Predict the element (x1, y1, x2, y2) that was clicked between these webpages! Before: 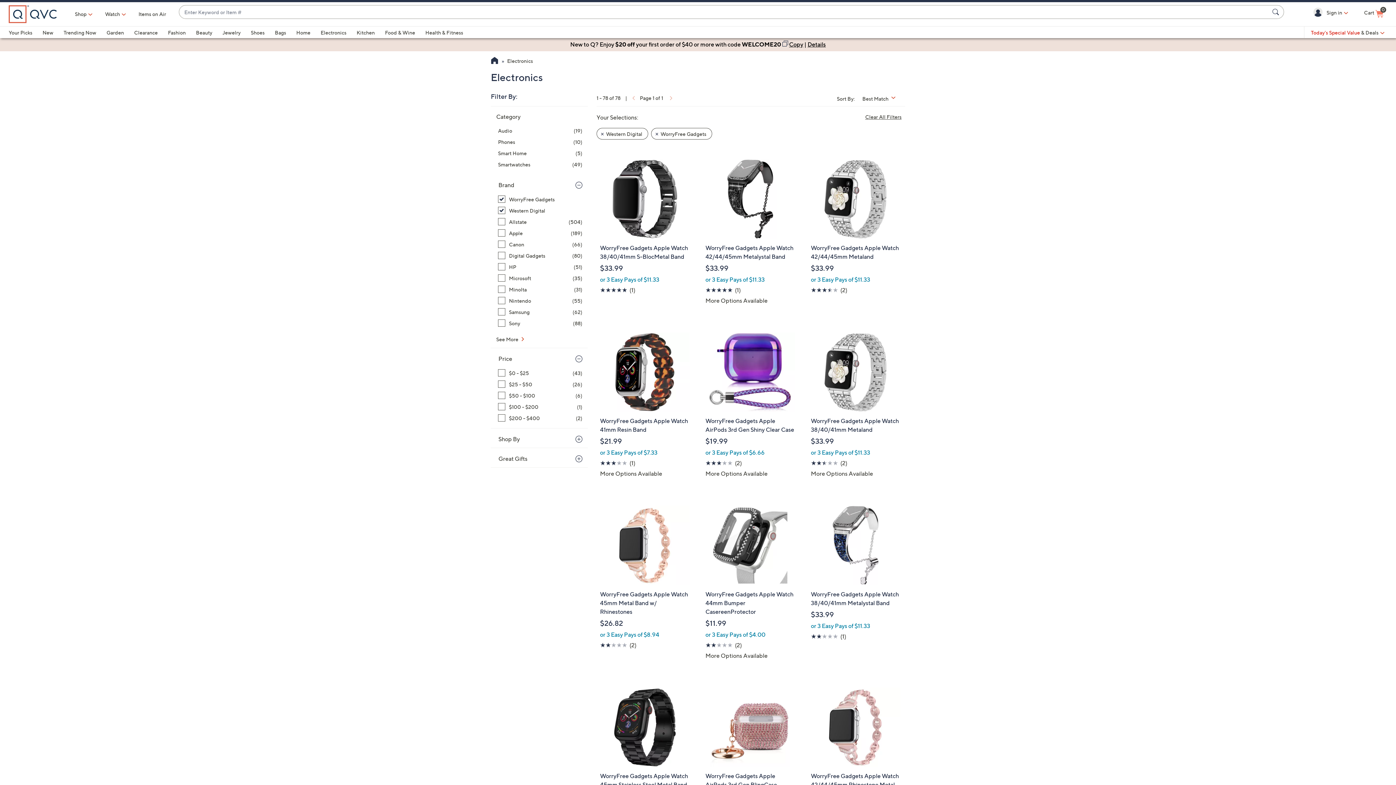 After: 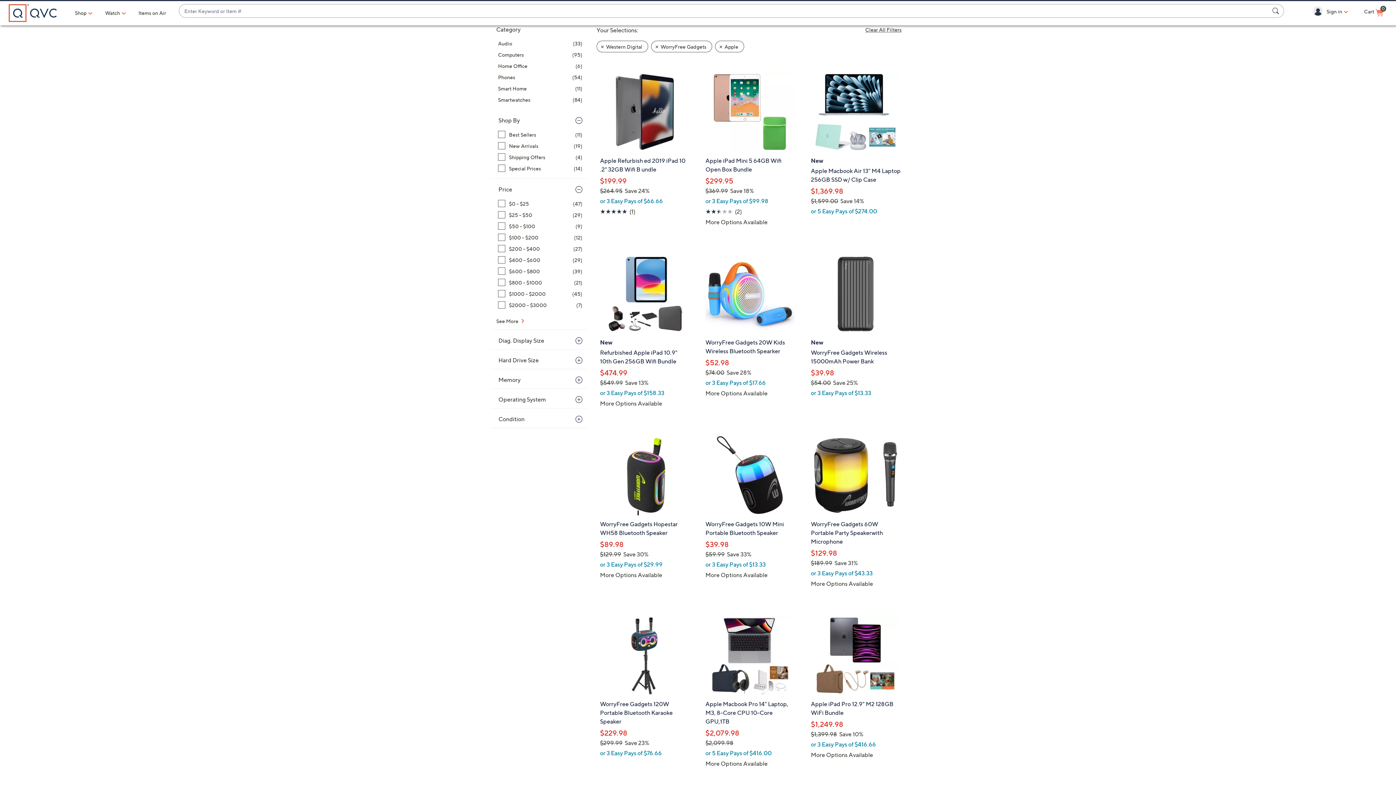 Action: label: Apple, 189 items bbox: (498, 229, 582, 237)